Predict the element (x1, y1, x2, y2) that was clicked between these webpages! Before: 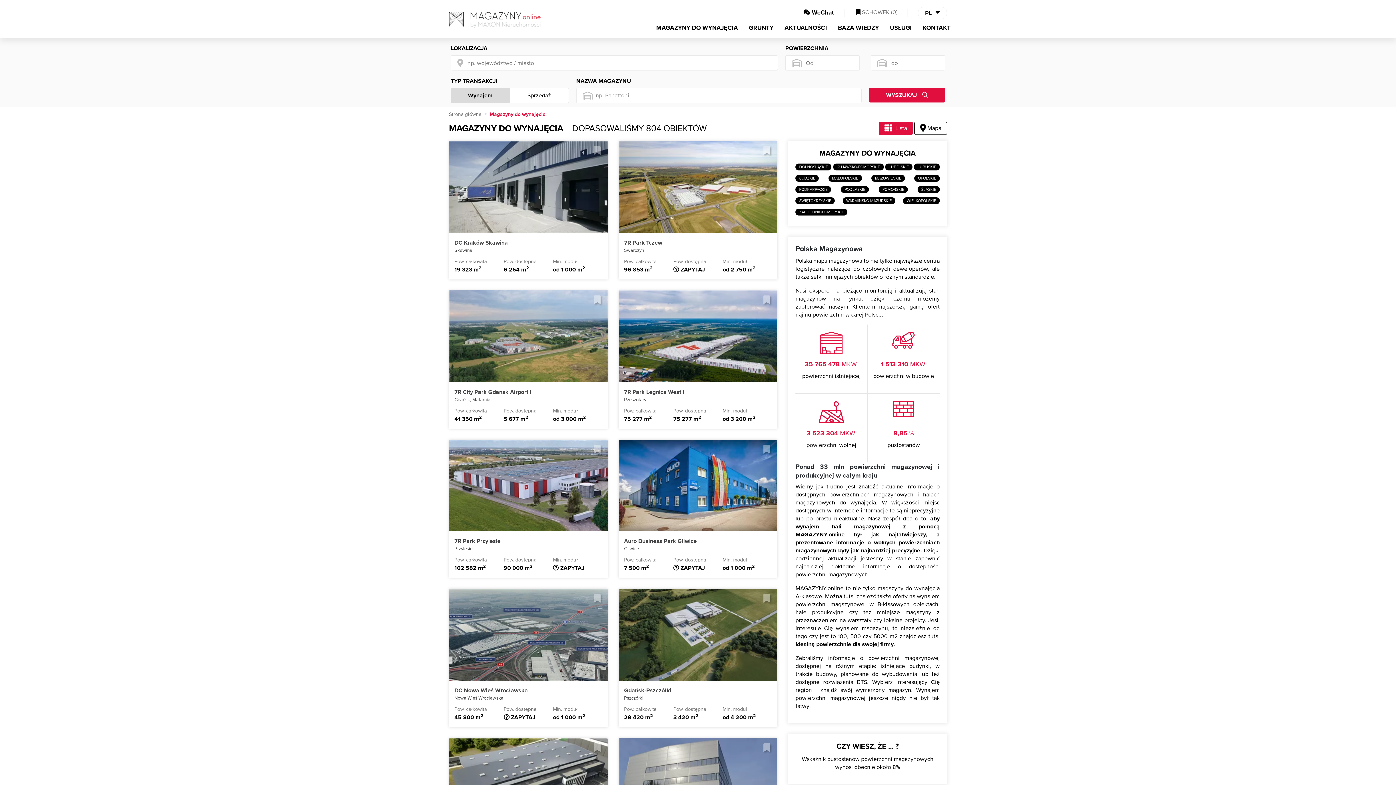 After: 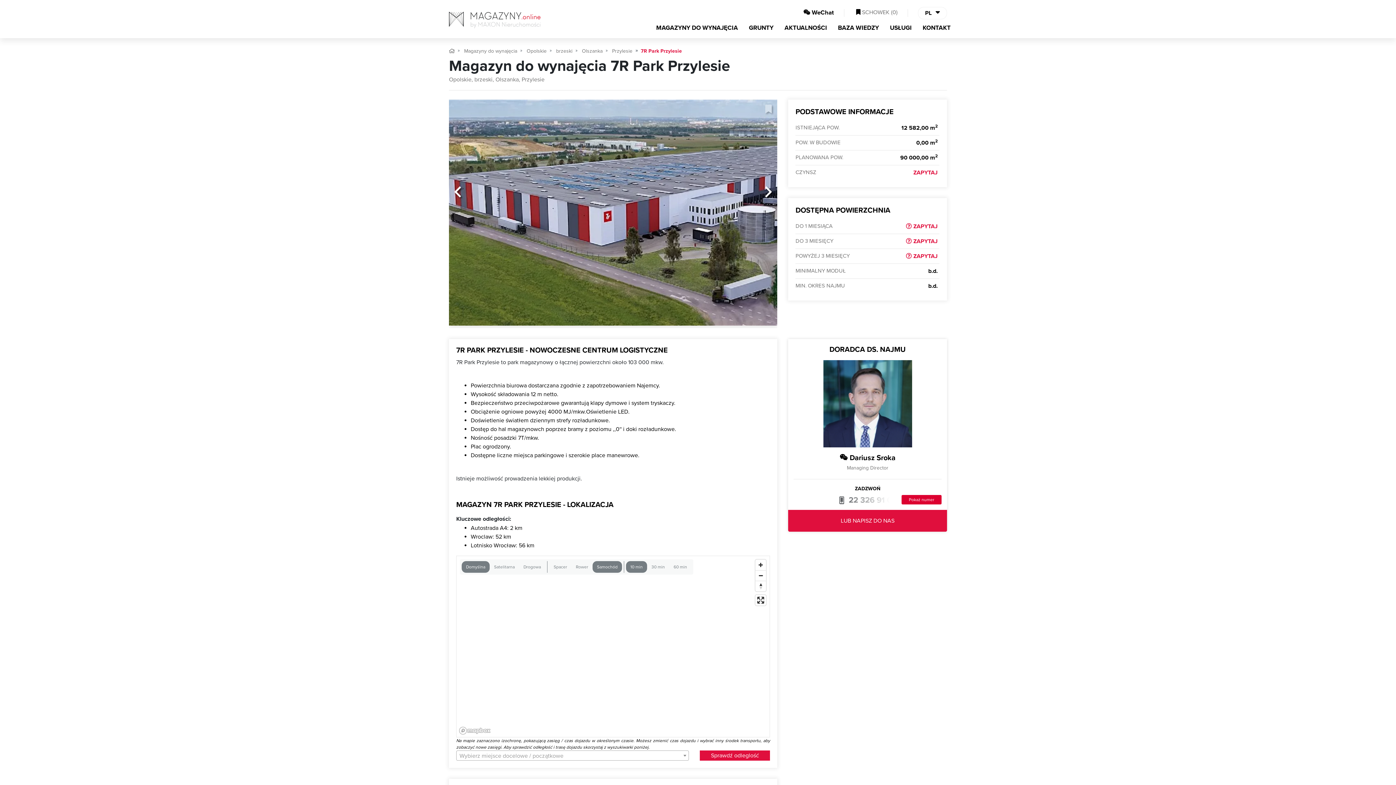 Action: bbox: (449, 439, 607, 531)